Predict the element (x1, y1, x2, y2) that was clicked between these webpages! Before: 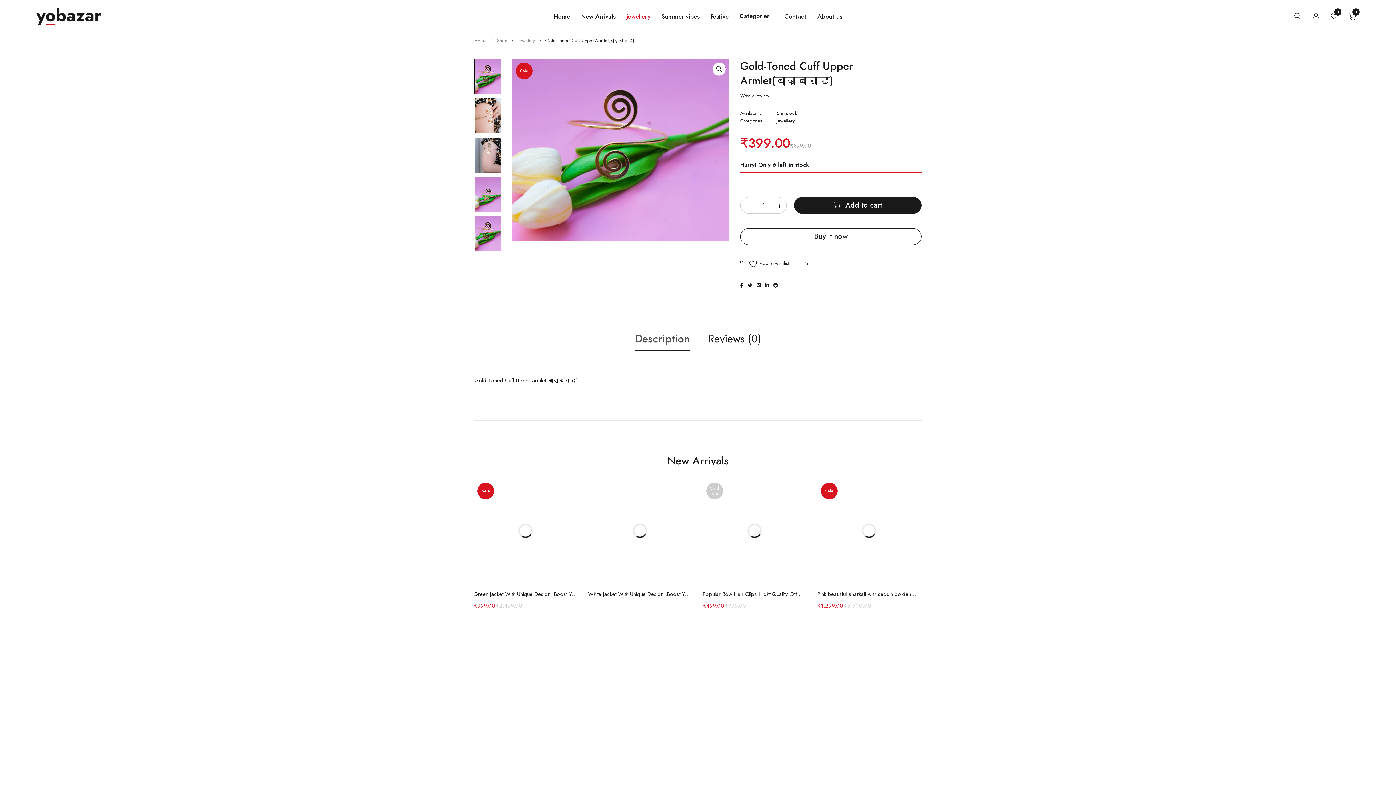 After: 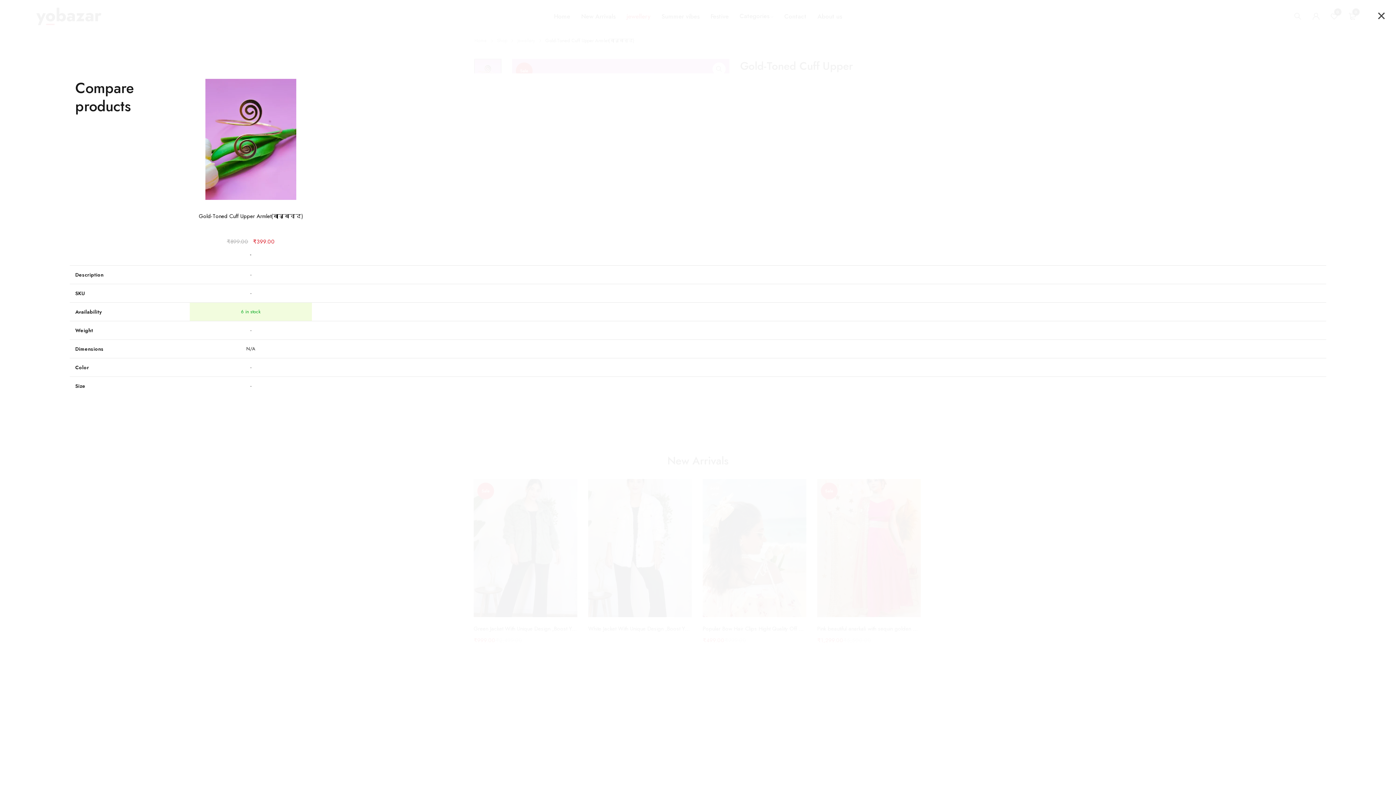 Action: bbox: (803, 259, 812, 268) label:  <span class="ts-tooltip button-tooltip" data-title="Add to compare">Compare</span>